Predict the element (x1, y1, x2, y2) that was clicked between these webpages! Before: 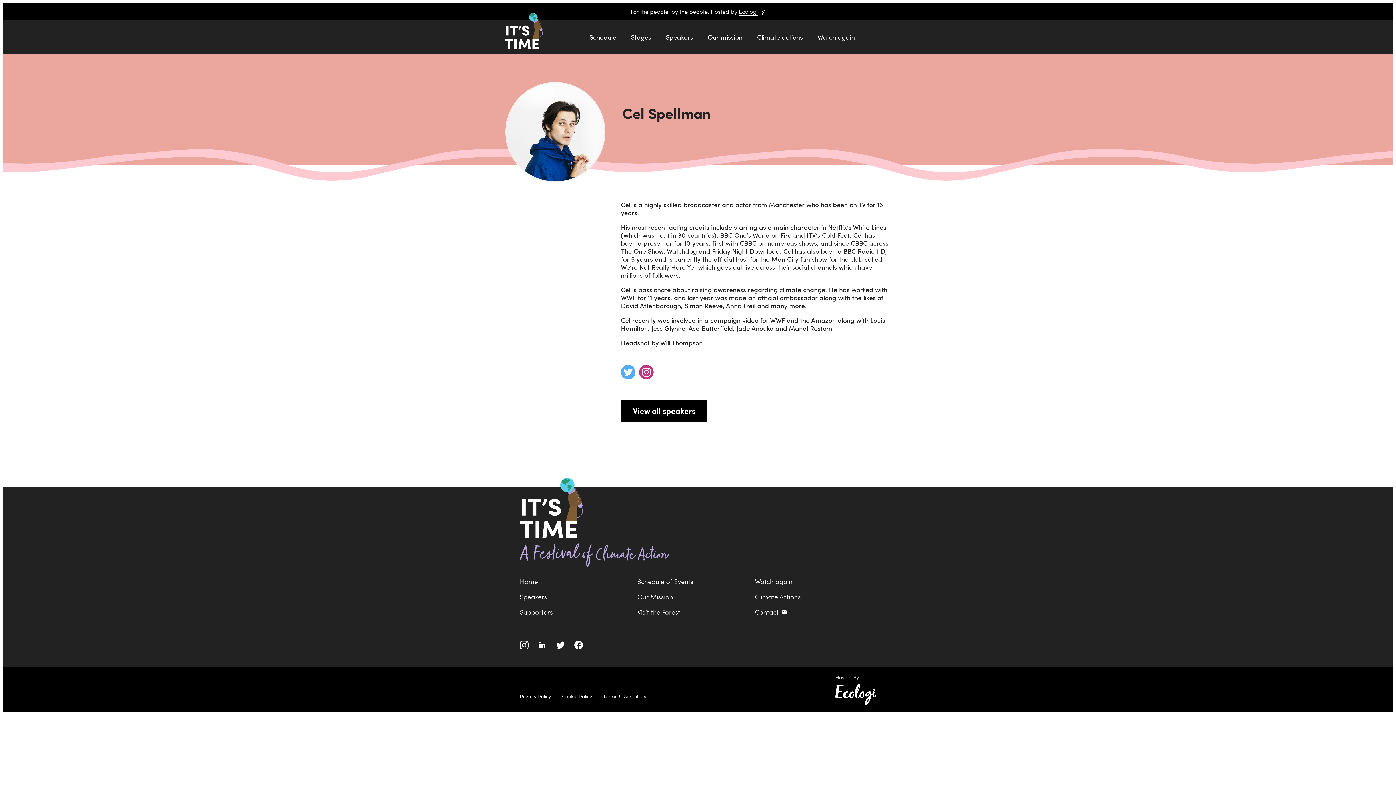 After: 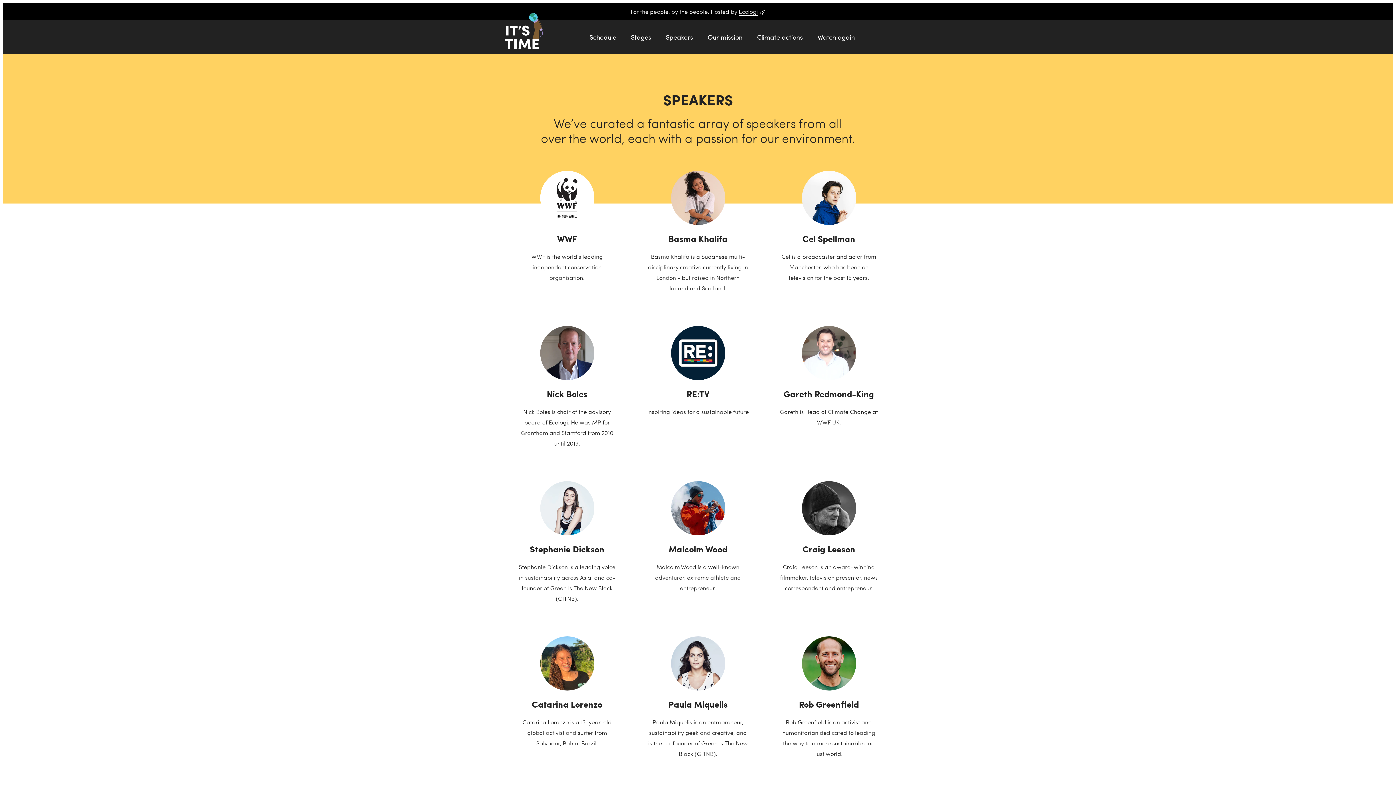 Action: bbox: (666, 30, 693, 44) label: Speakers